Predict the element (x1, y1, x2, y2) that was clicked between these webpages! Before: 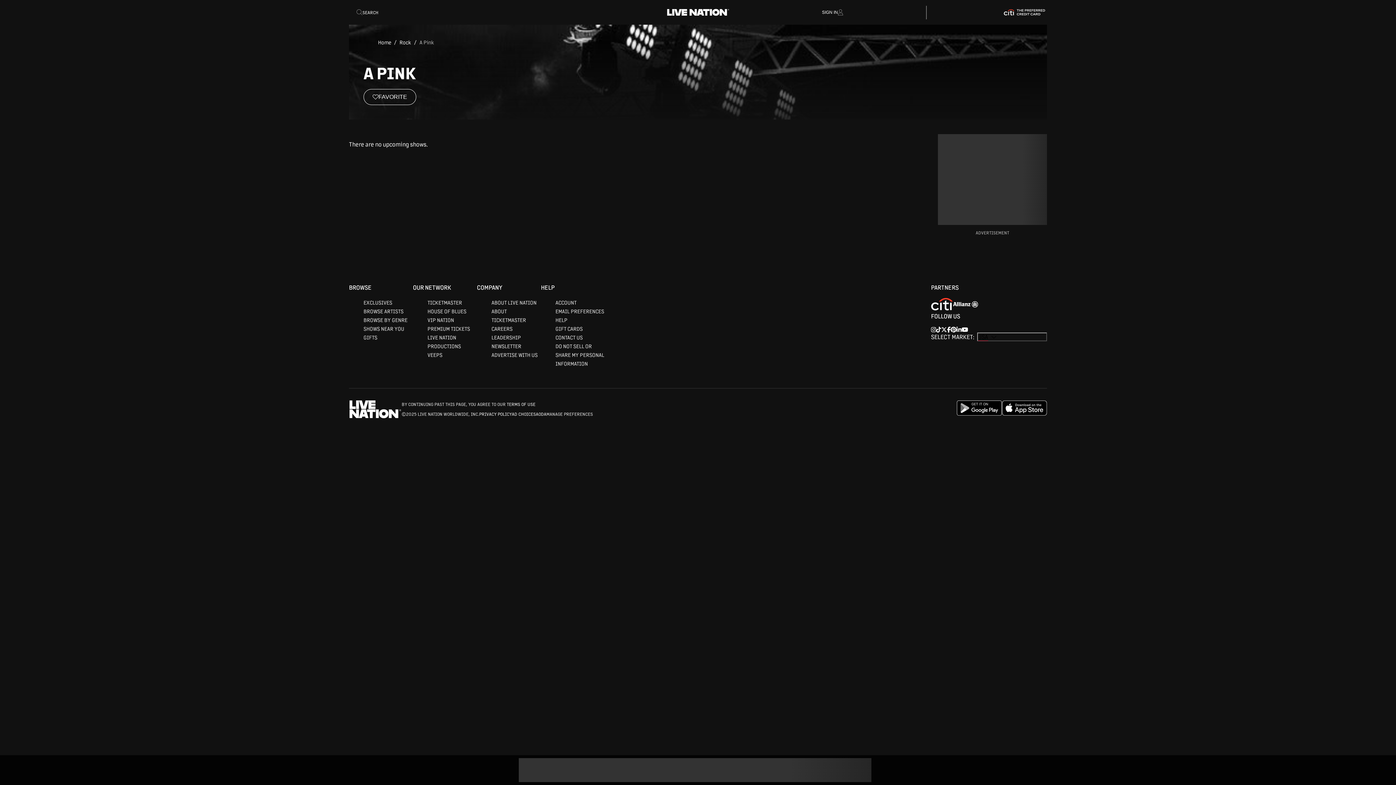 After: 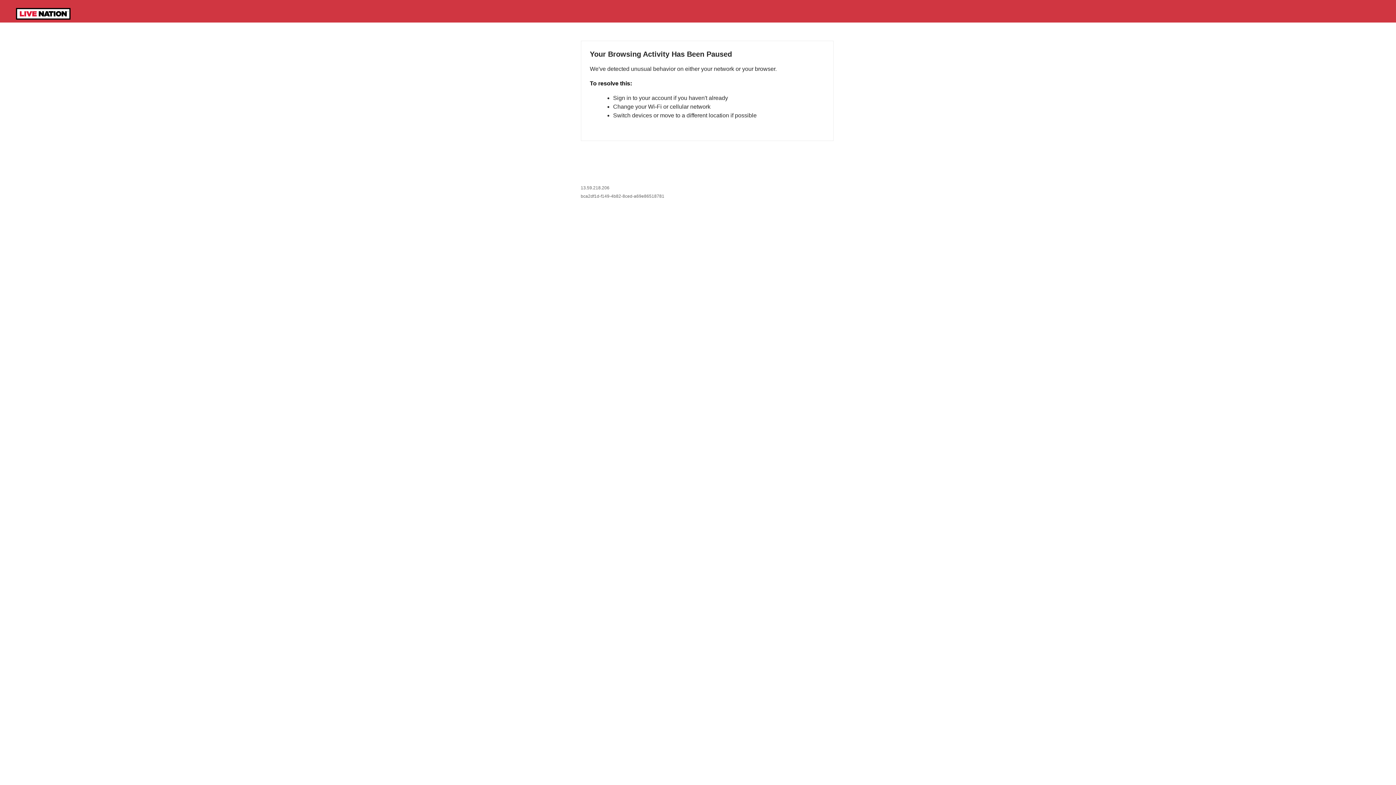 Action: label: Open Menu bbox: (814, 5, 850, 18)